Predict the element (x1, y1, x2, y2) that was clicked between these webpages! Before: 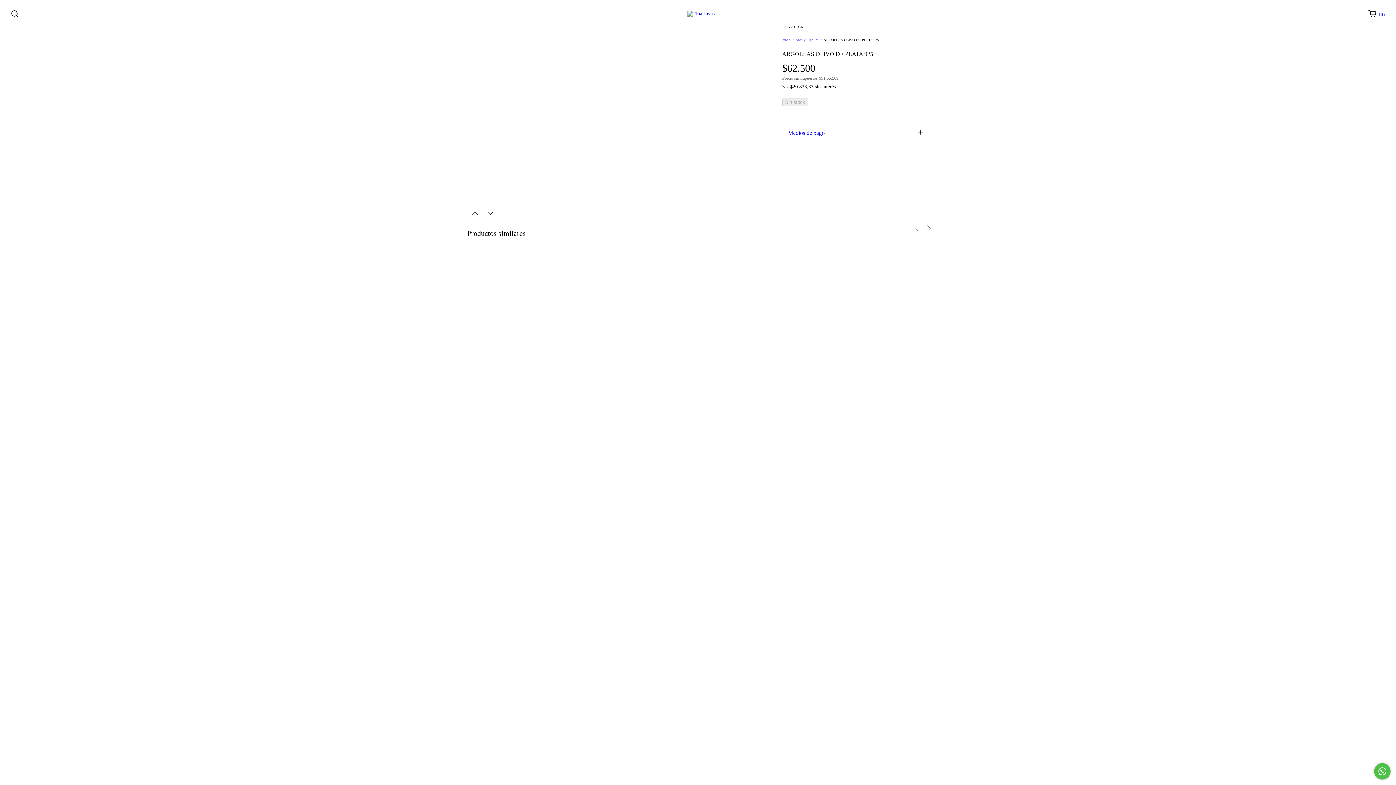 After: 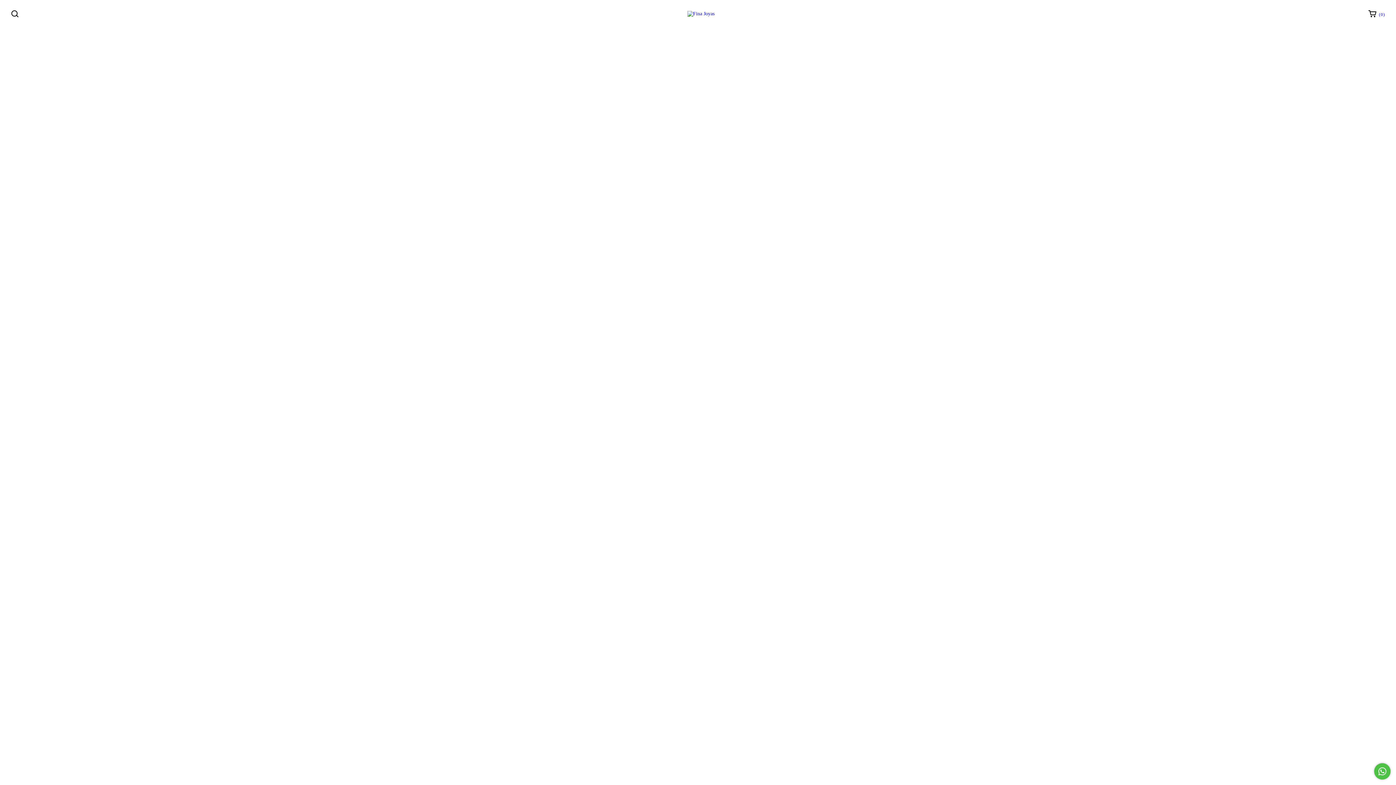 Action: bbox: (687, 10, 714, 16)